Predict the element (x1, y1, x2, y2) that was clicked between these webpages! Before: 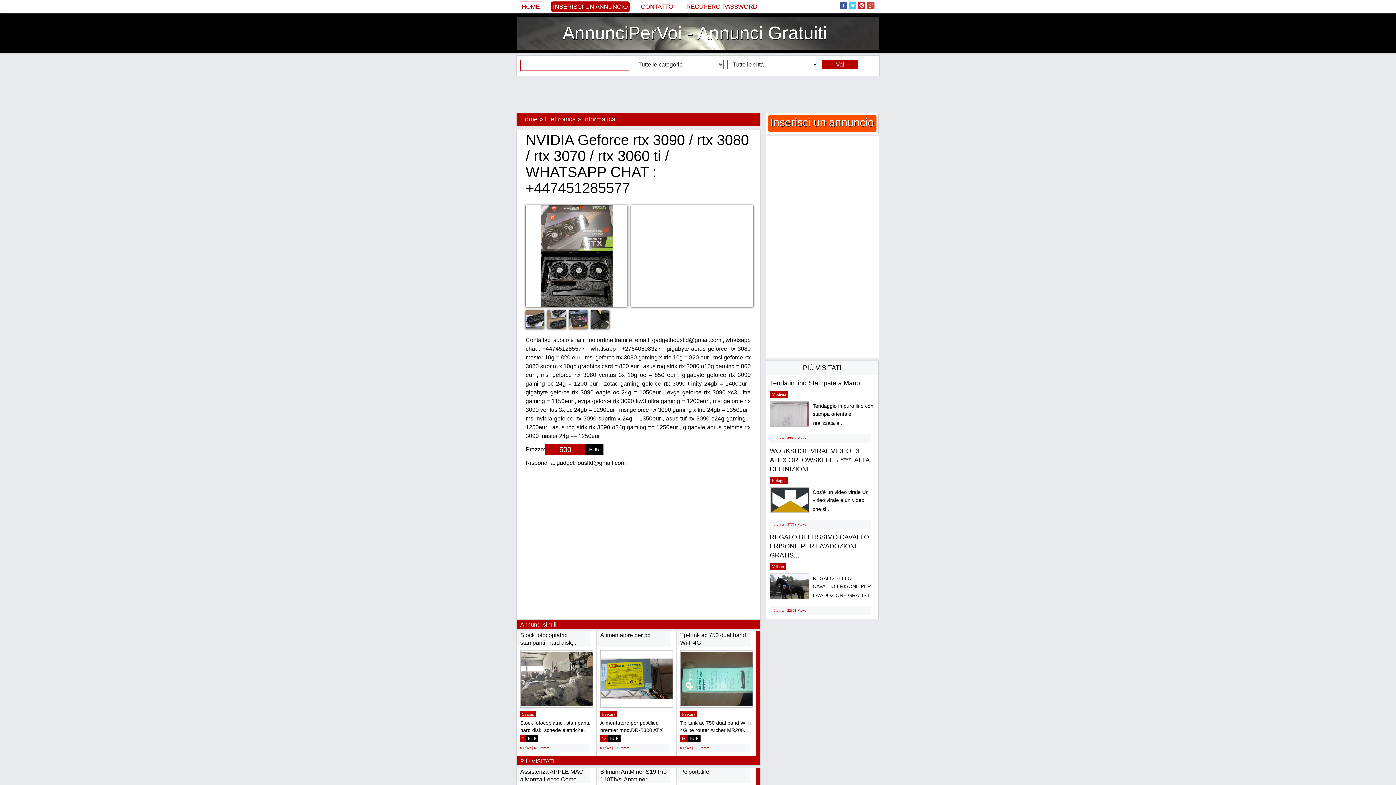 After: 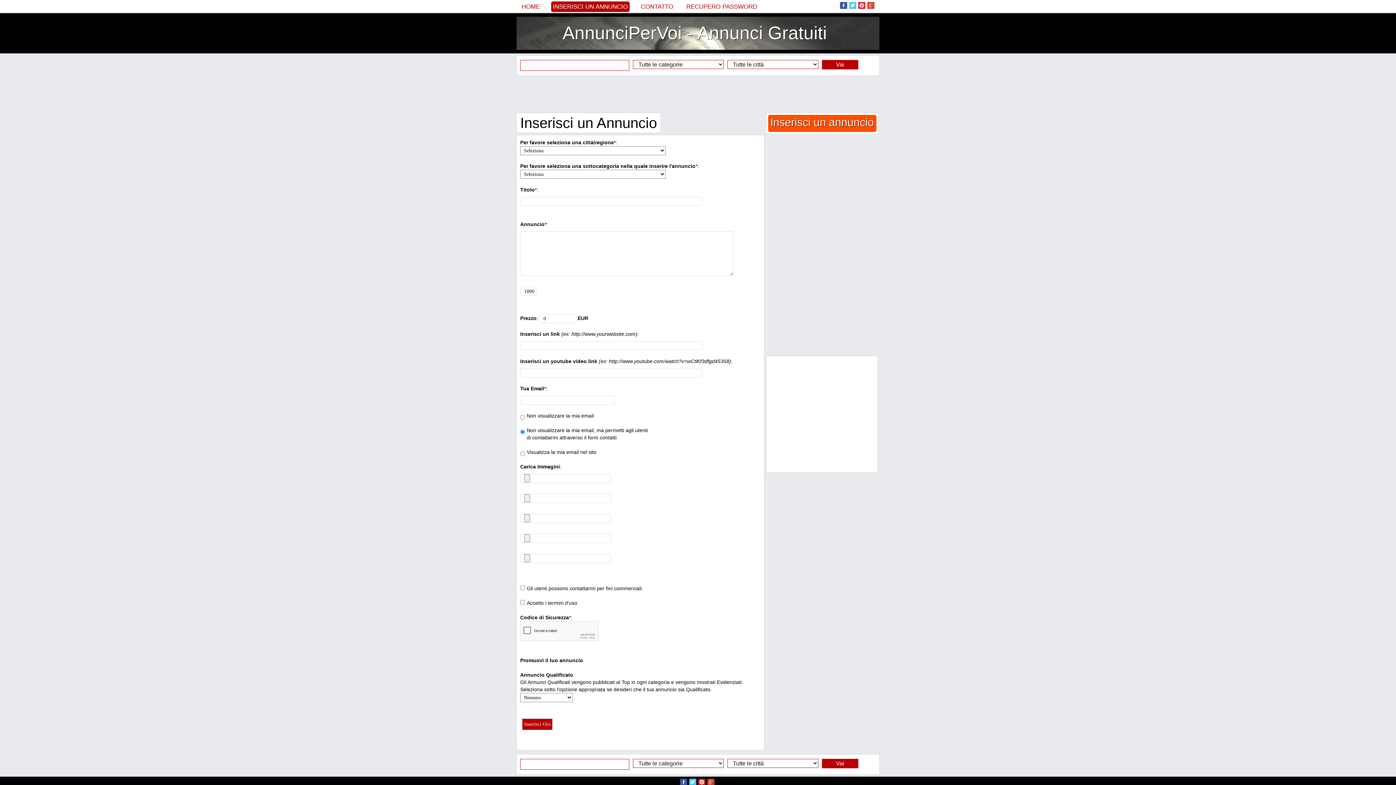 Action: label: Inserisci un annuncio bbox: (768, 114, 876, 132)